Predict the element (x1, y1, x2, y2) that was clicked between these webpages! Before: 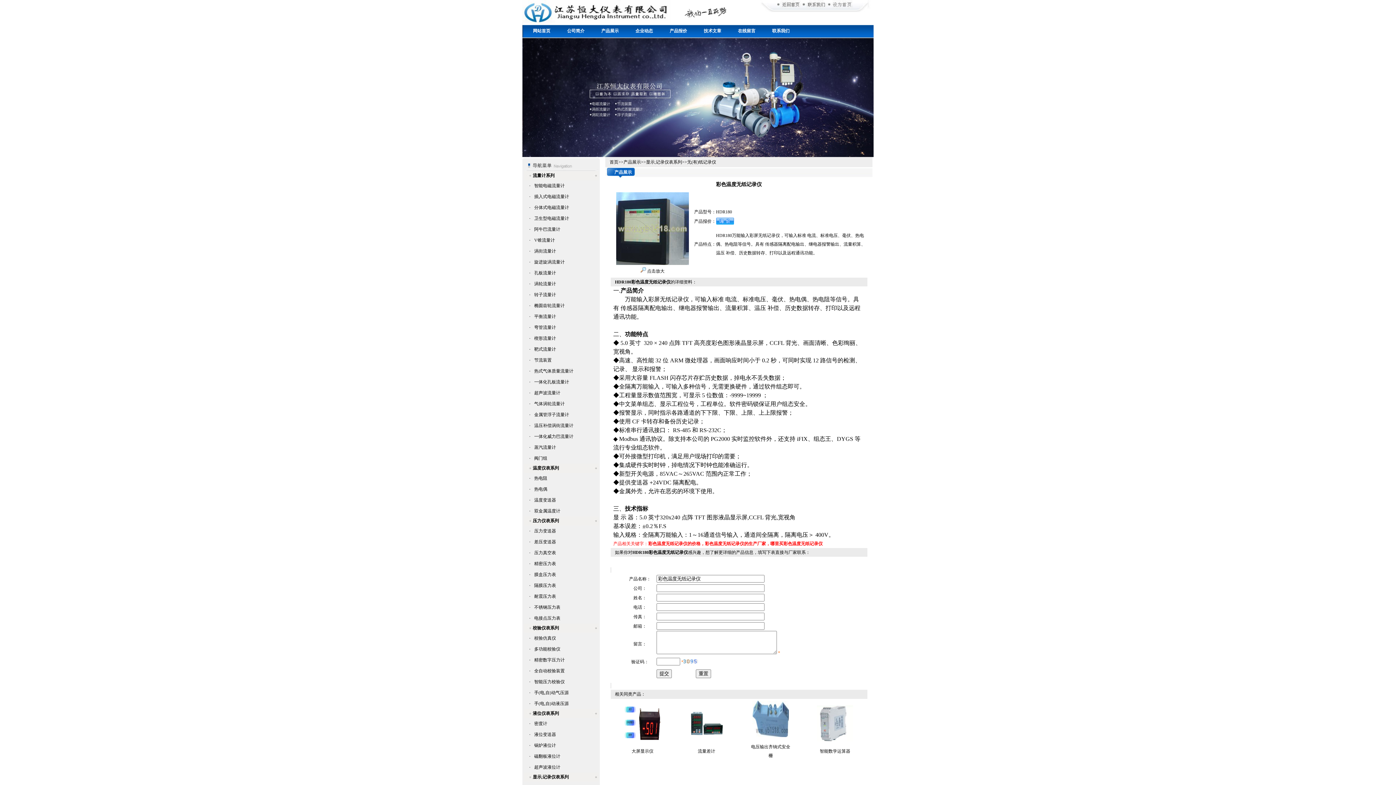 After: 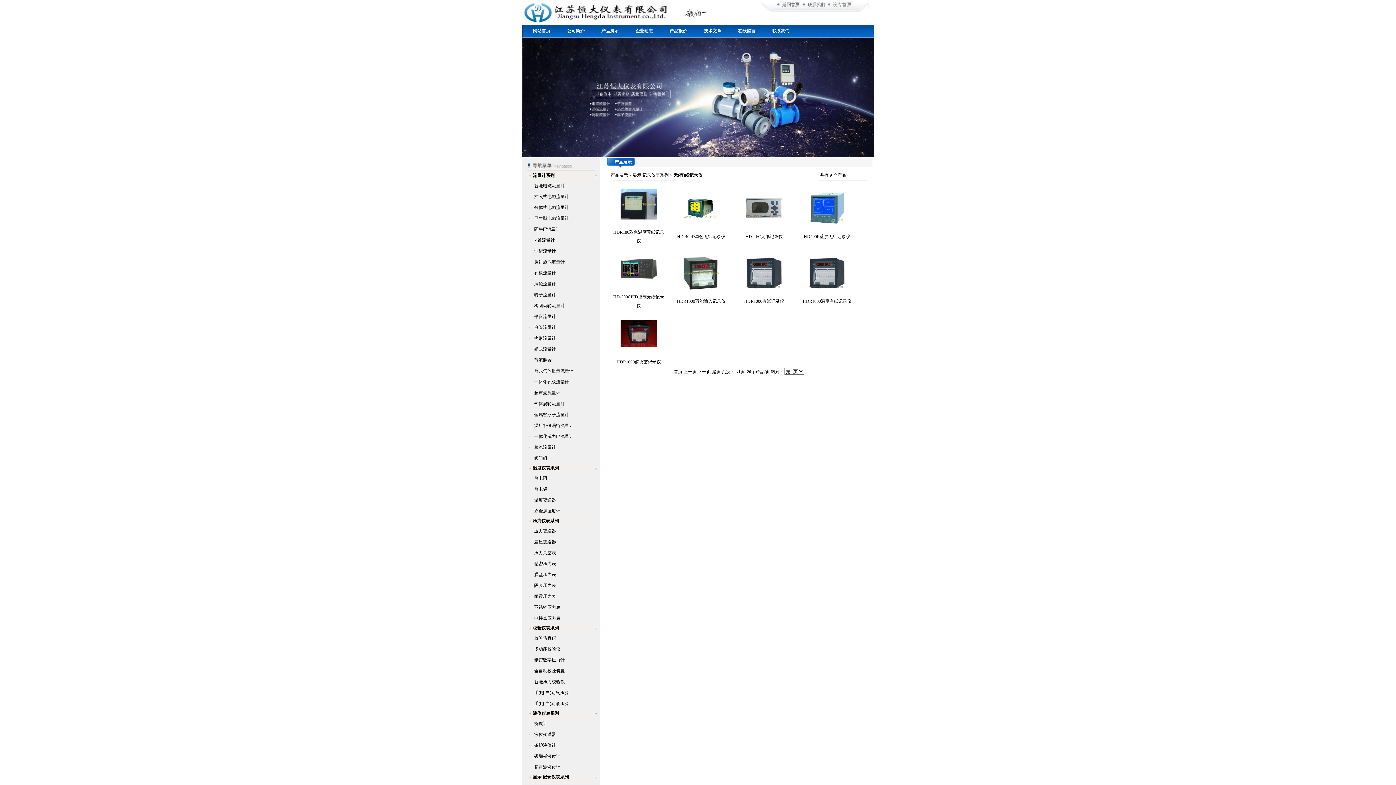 Action: label: 无(有)纸记录仪 bbox: (687, 159, 716, 164)